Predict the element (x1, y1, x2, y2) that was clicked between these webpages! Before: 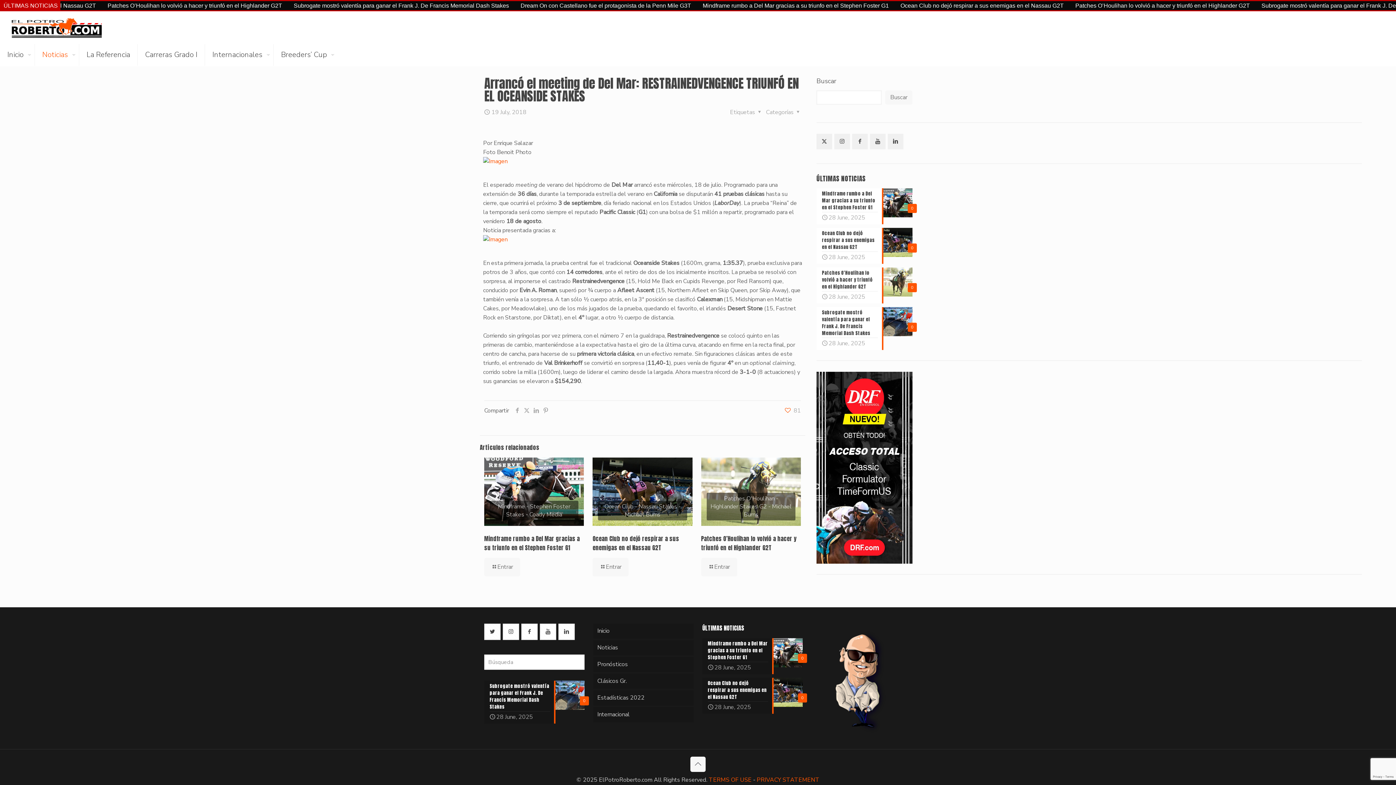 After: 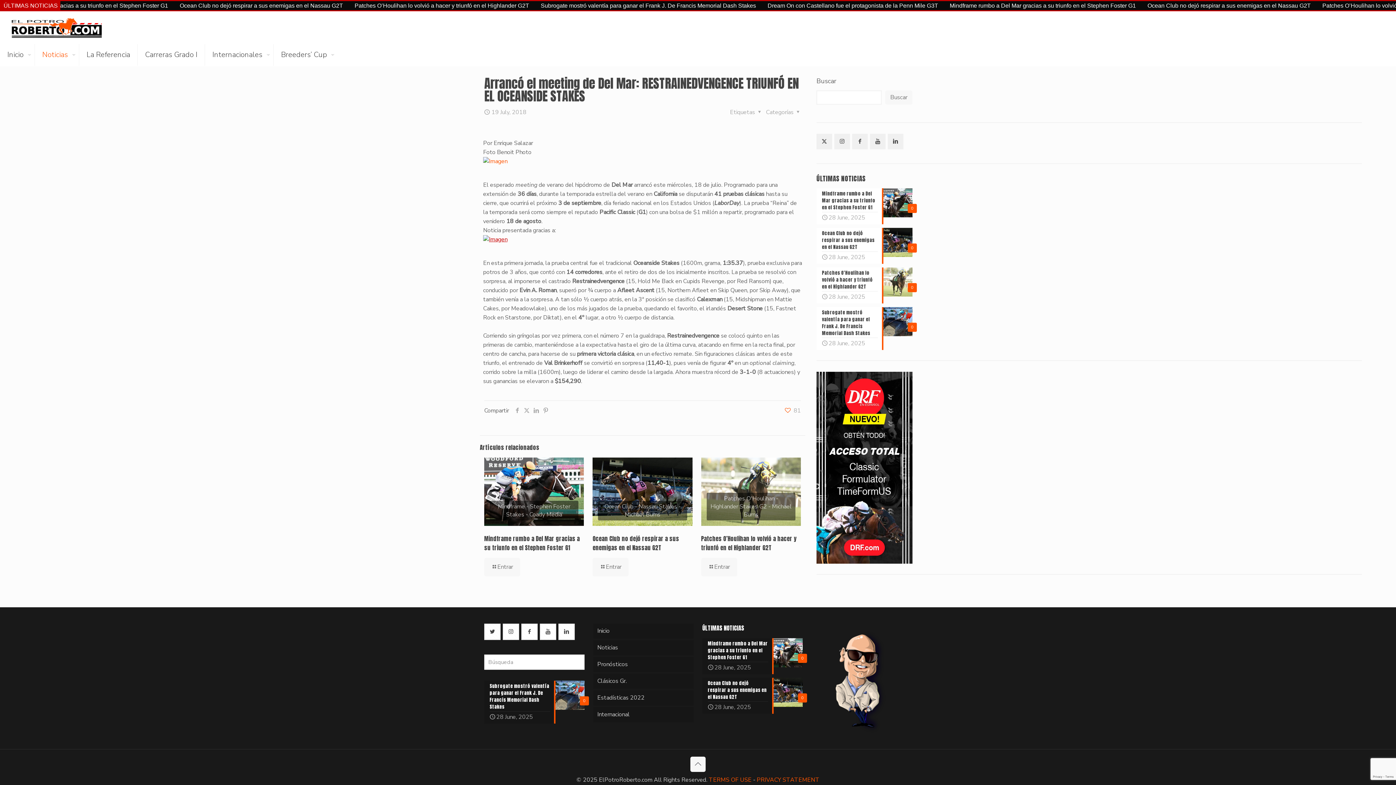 Action: bbox: (483, 235, 507, 243)